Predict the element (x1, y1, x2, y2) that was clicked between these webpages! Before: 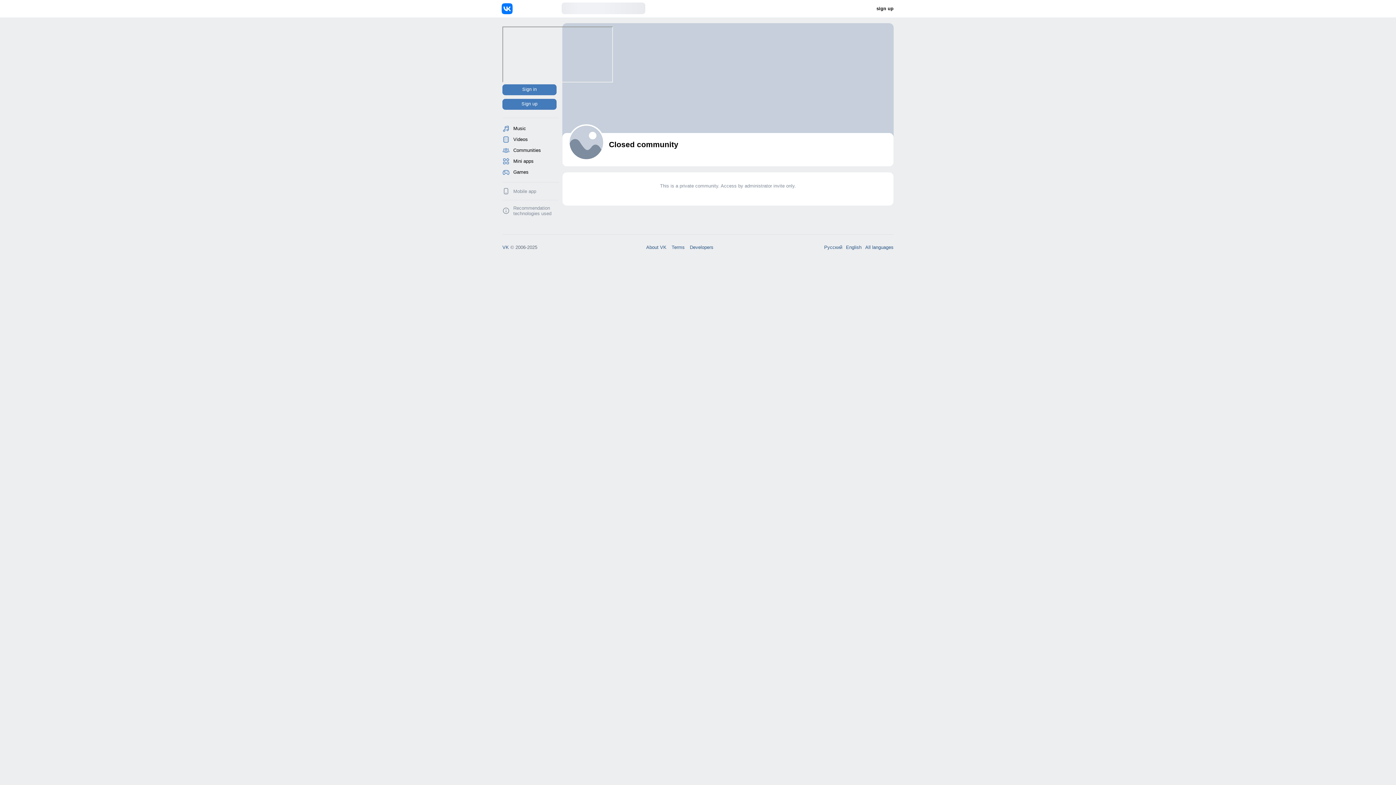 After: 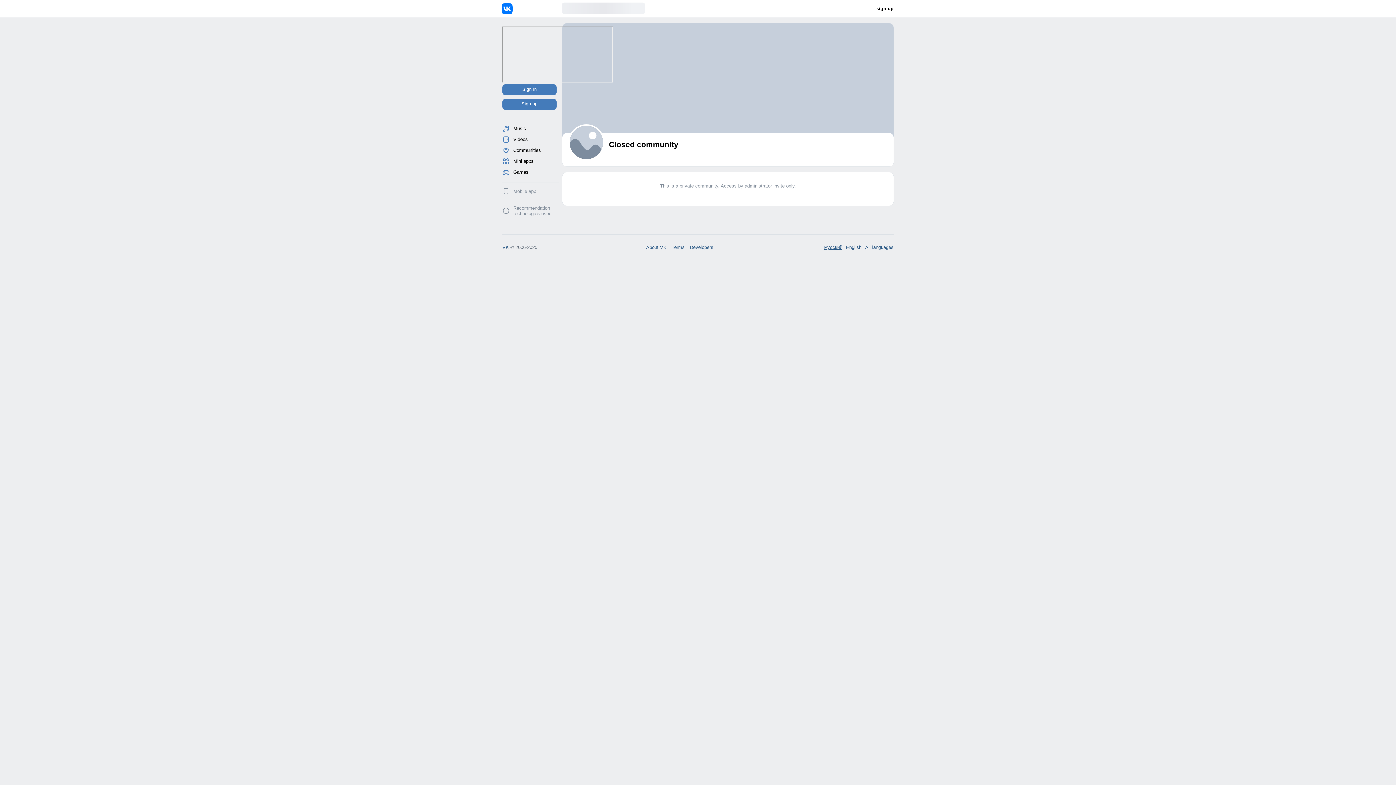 Action: label: Русский bbox: (822, 244, 844, 250)